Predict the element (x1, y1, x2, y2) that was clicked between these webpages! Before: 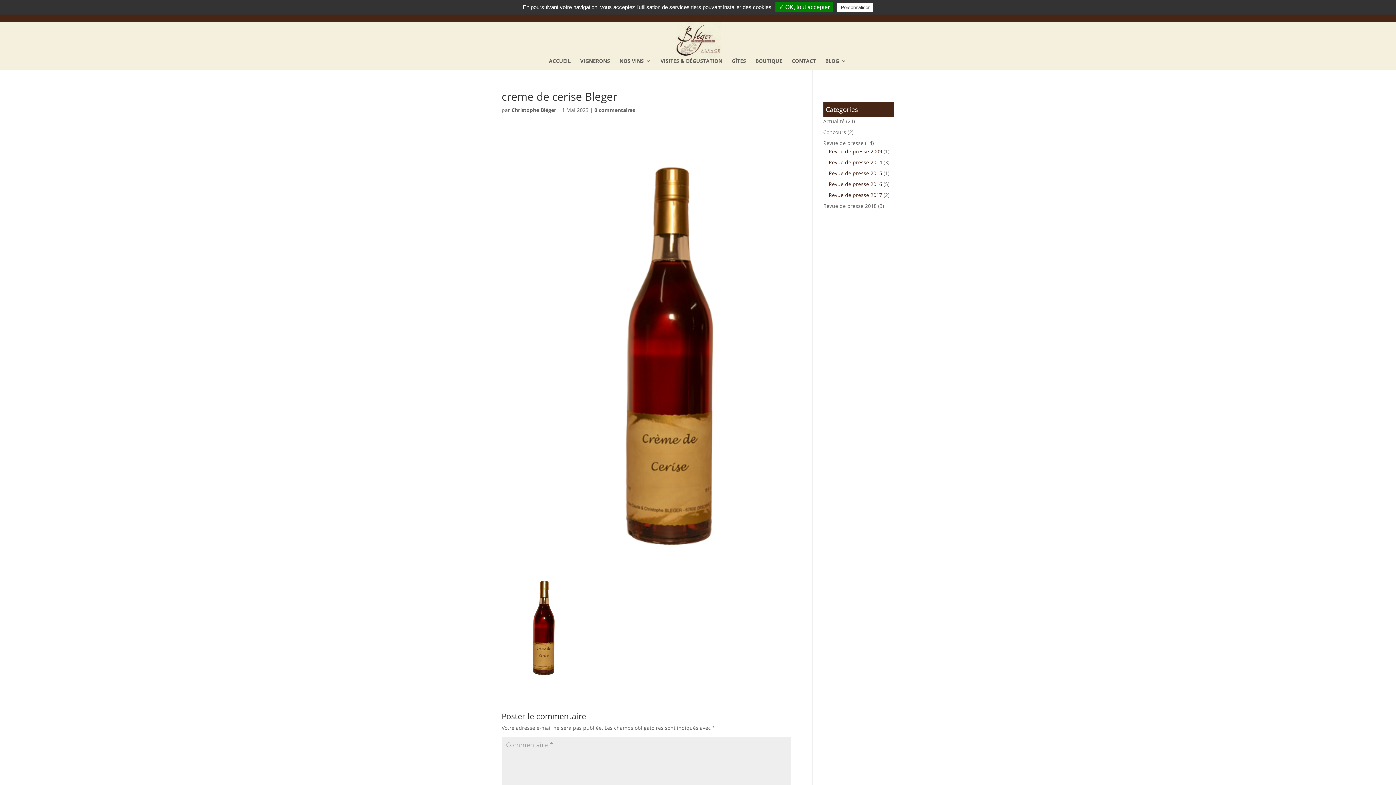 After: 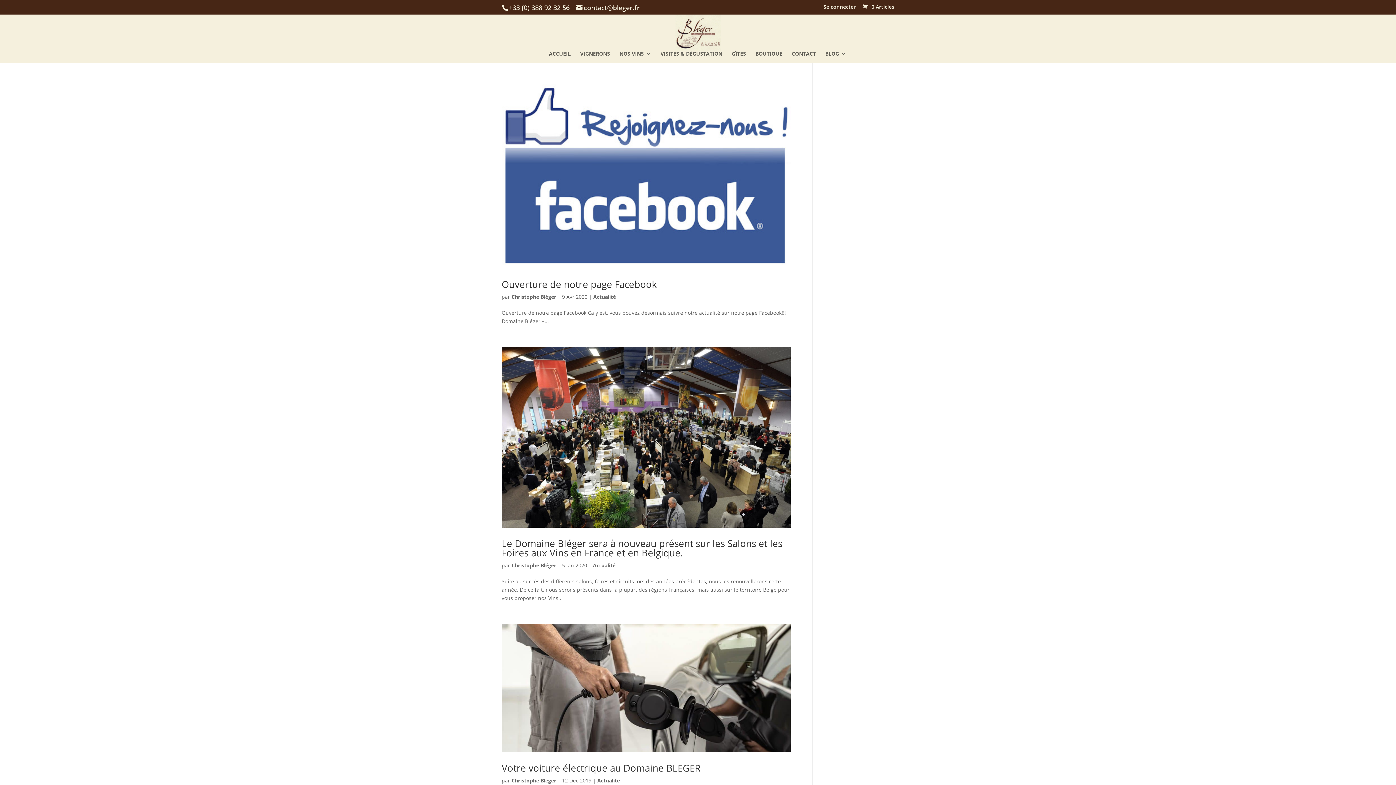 Action: label: Actualité bbox: (823, 117, 844, 124)